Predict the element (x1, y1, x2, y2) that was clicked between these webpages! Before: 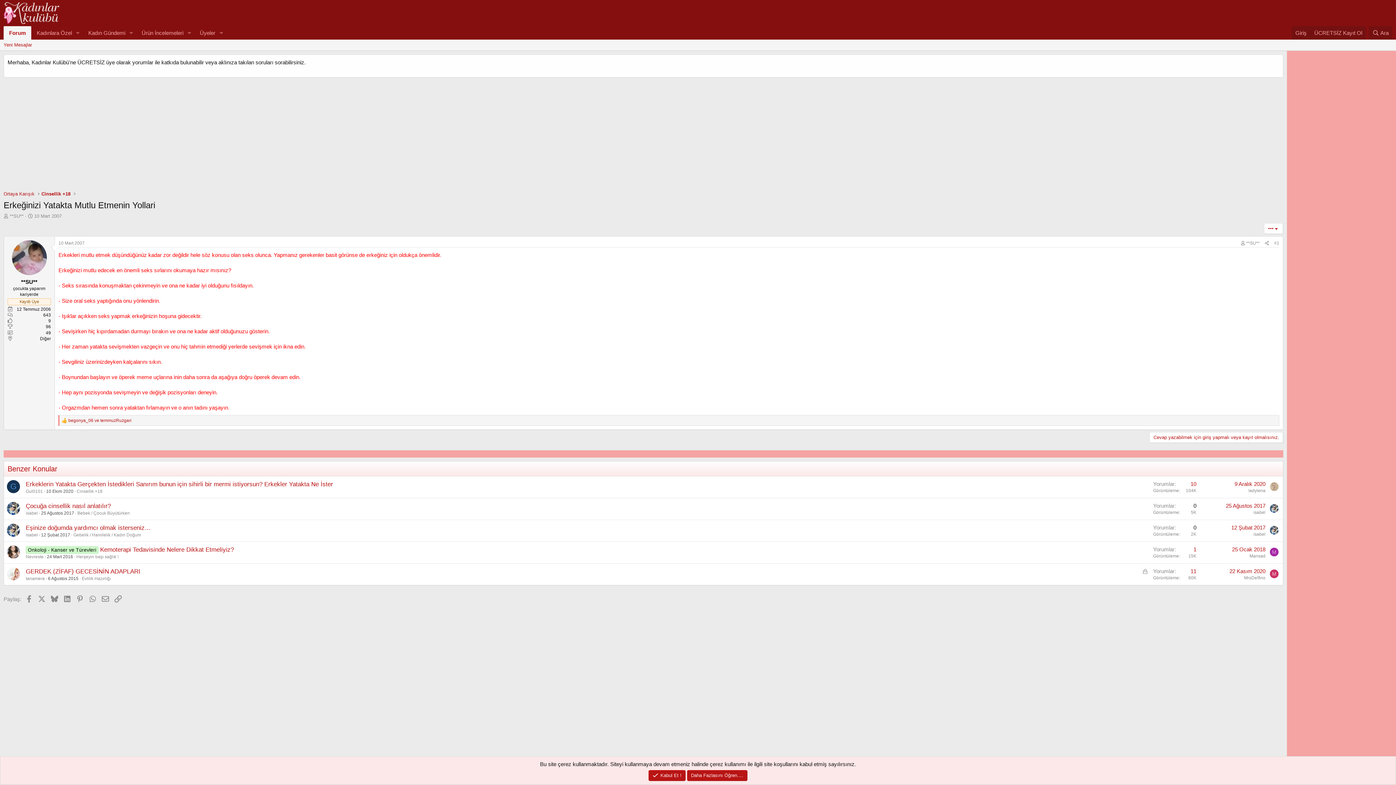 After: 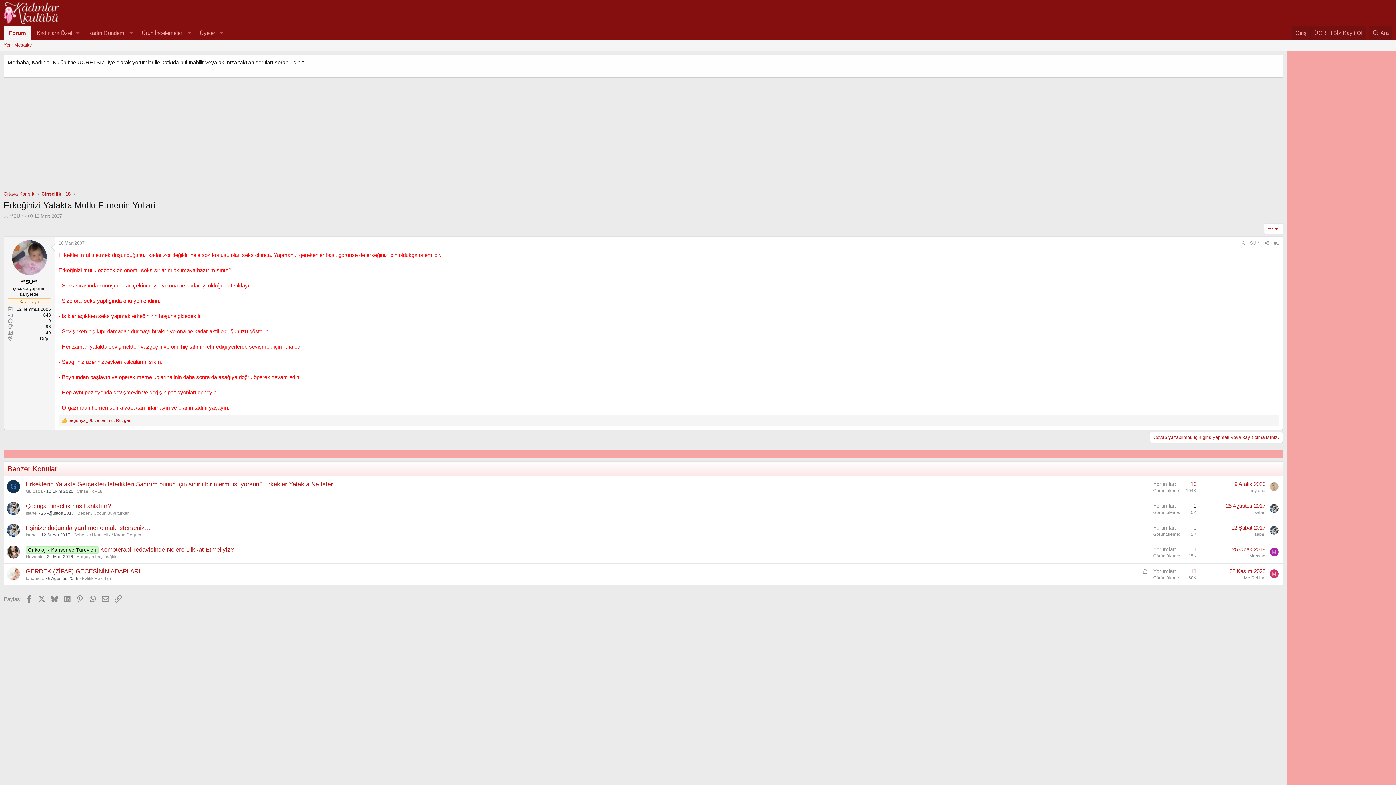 Action: label: Kabul Et ! bbox: (648, 770, 685, 781)